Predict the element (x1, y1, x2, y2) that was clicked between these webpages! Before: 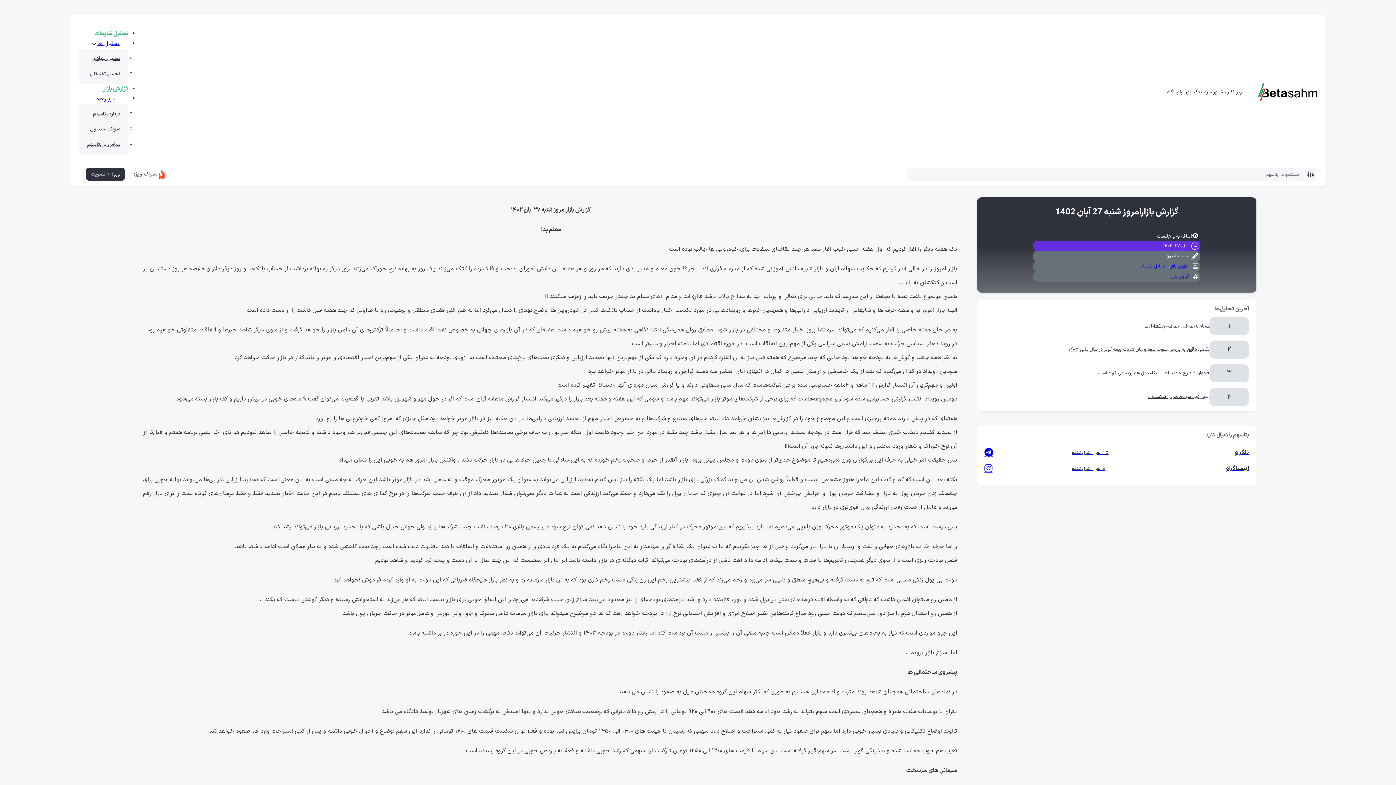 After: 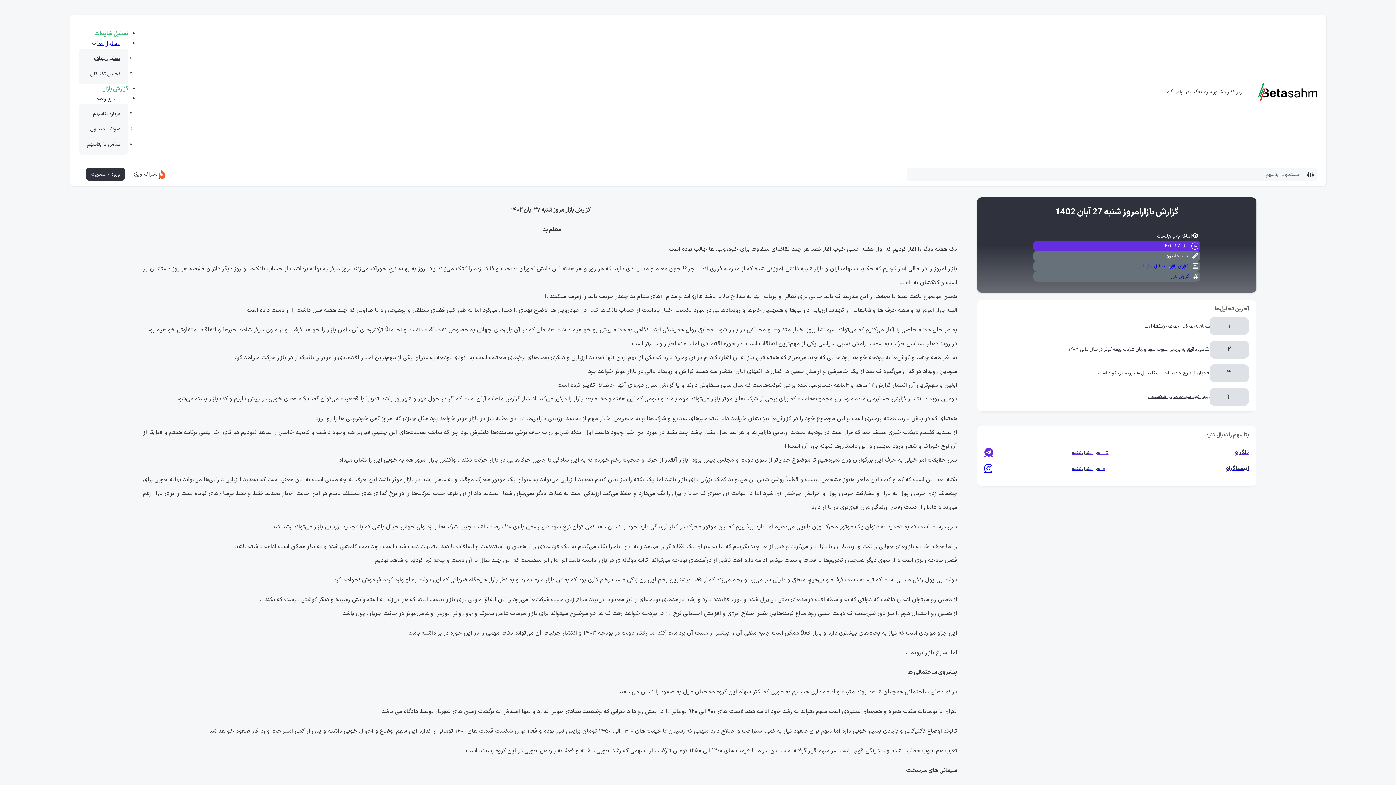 Action: label: تلگرام
۱۲۵ هزار دنبال‌کننده bbox: (984, 448, 1249, 457)